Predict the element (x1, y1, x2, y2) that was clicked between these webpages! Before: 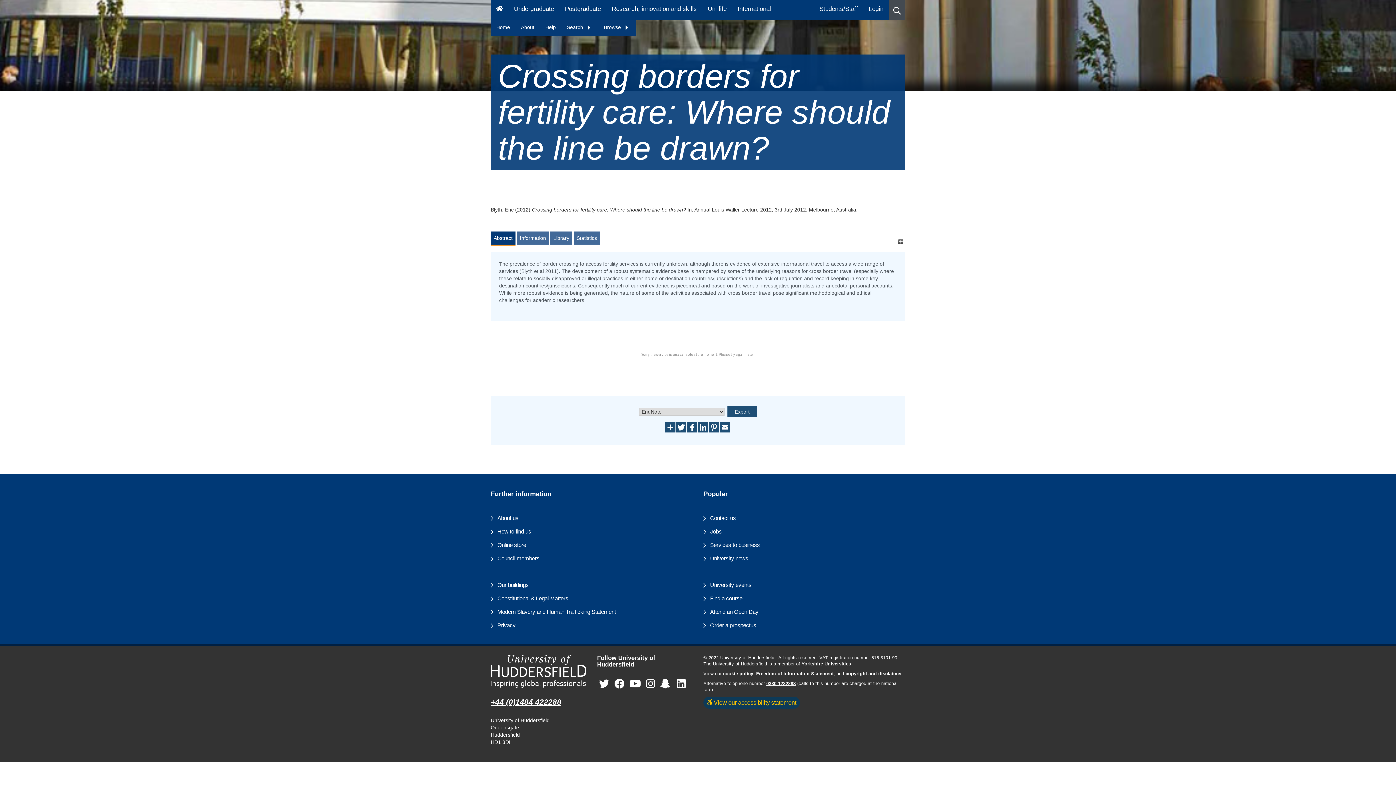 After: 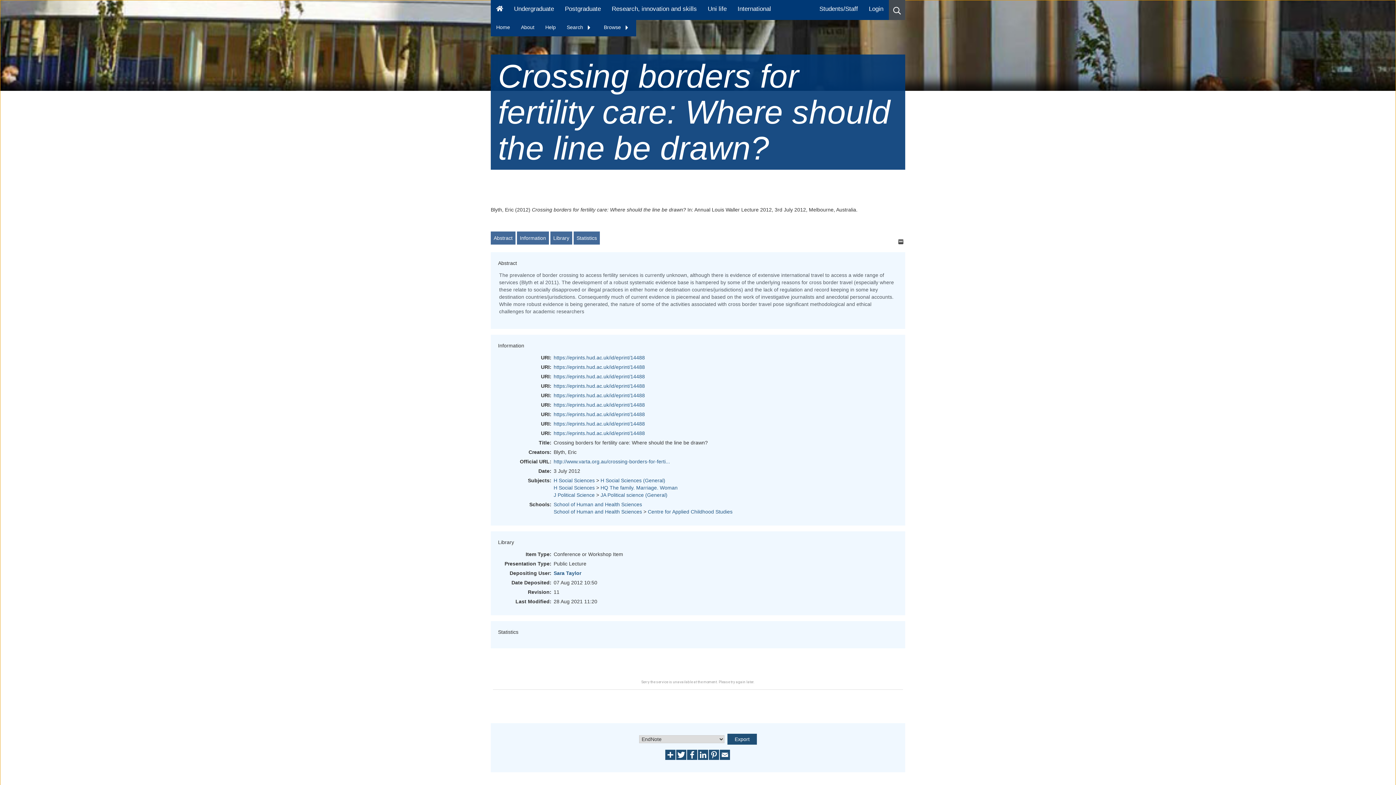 Action: bbox: (898, 238, 903, 244) label: [+]